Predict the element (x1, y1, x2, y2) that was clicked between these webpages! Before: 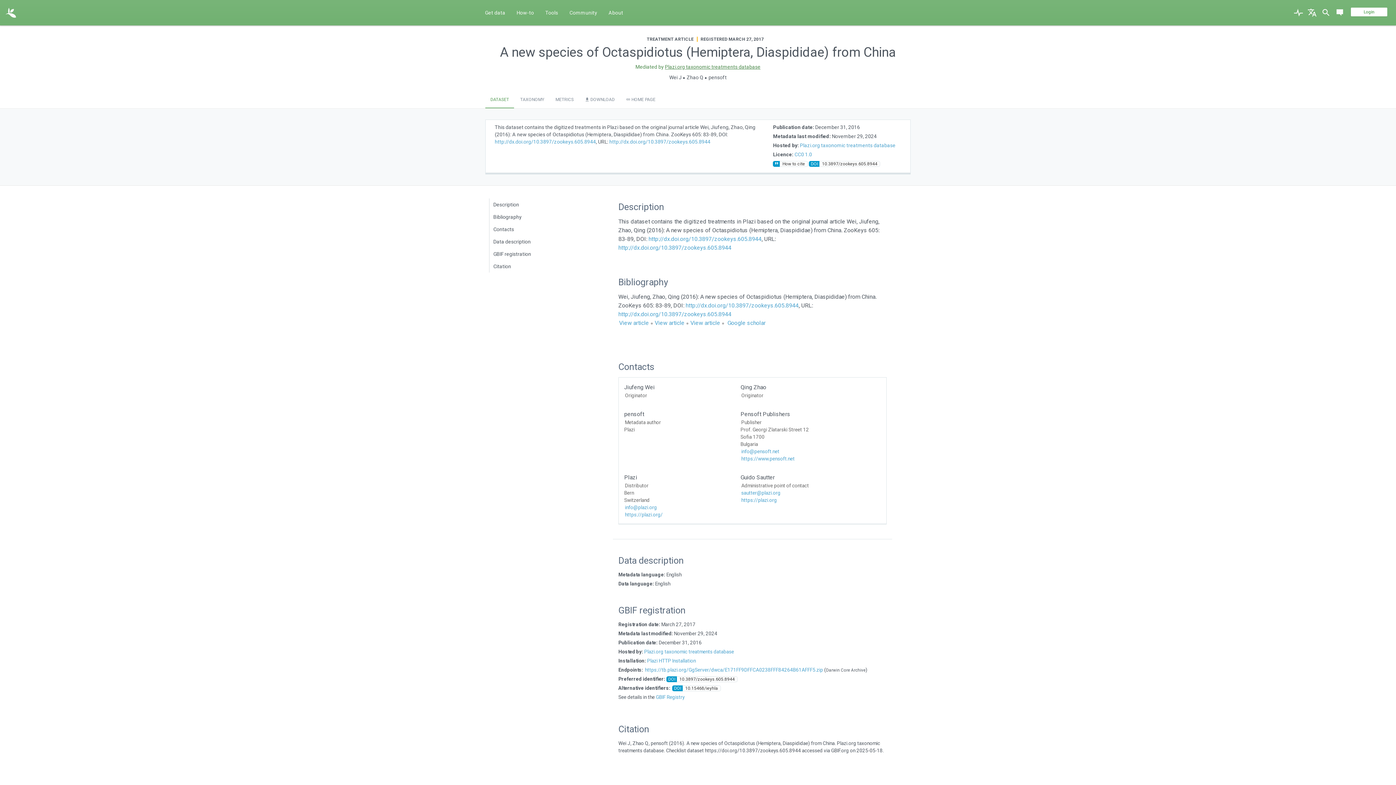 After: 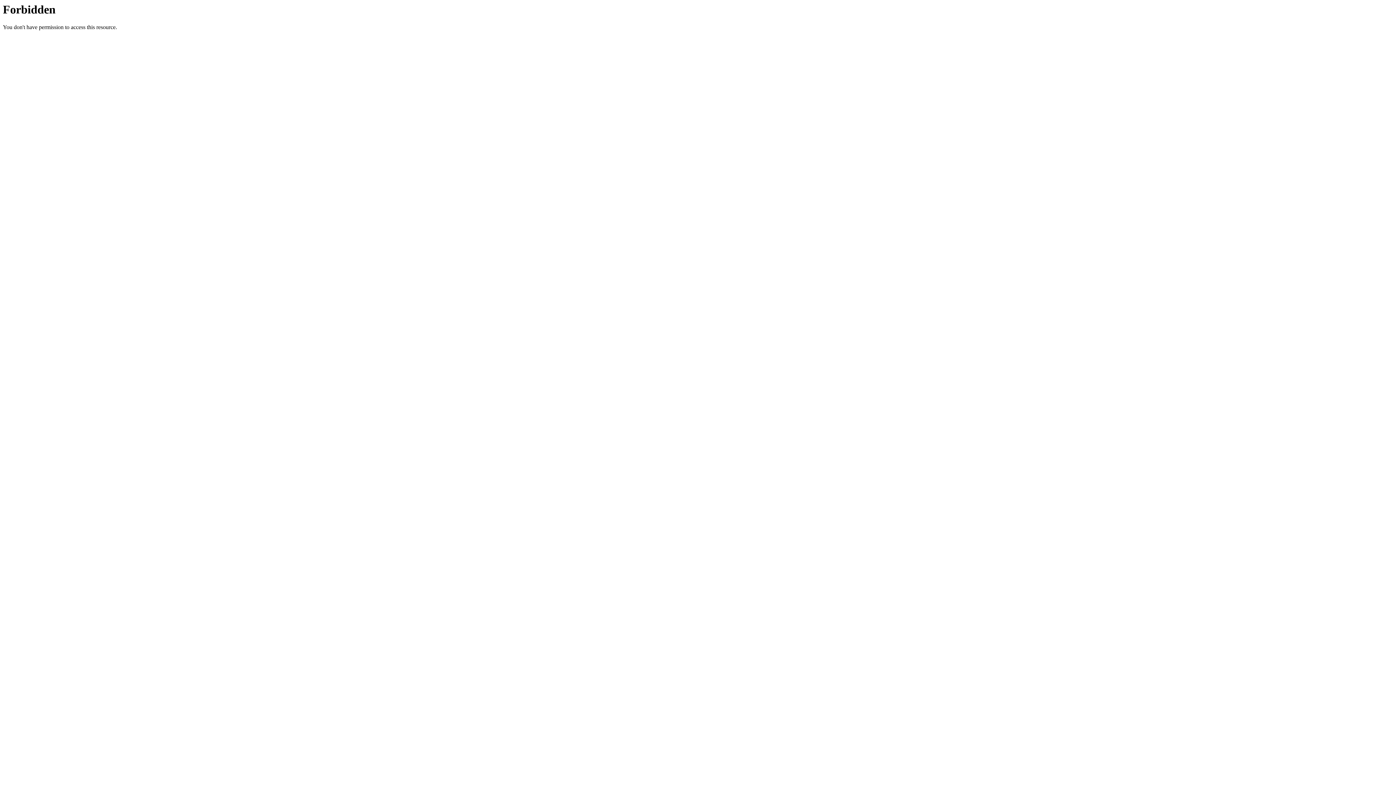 Action: label: http://dx.doi.org/10.3897/zookeys.605.8944 bbox: (685, 302, 798, 309)